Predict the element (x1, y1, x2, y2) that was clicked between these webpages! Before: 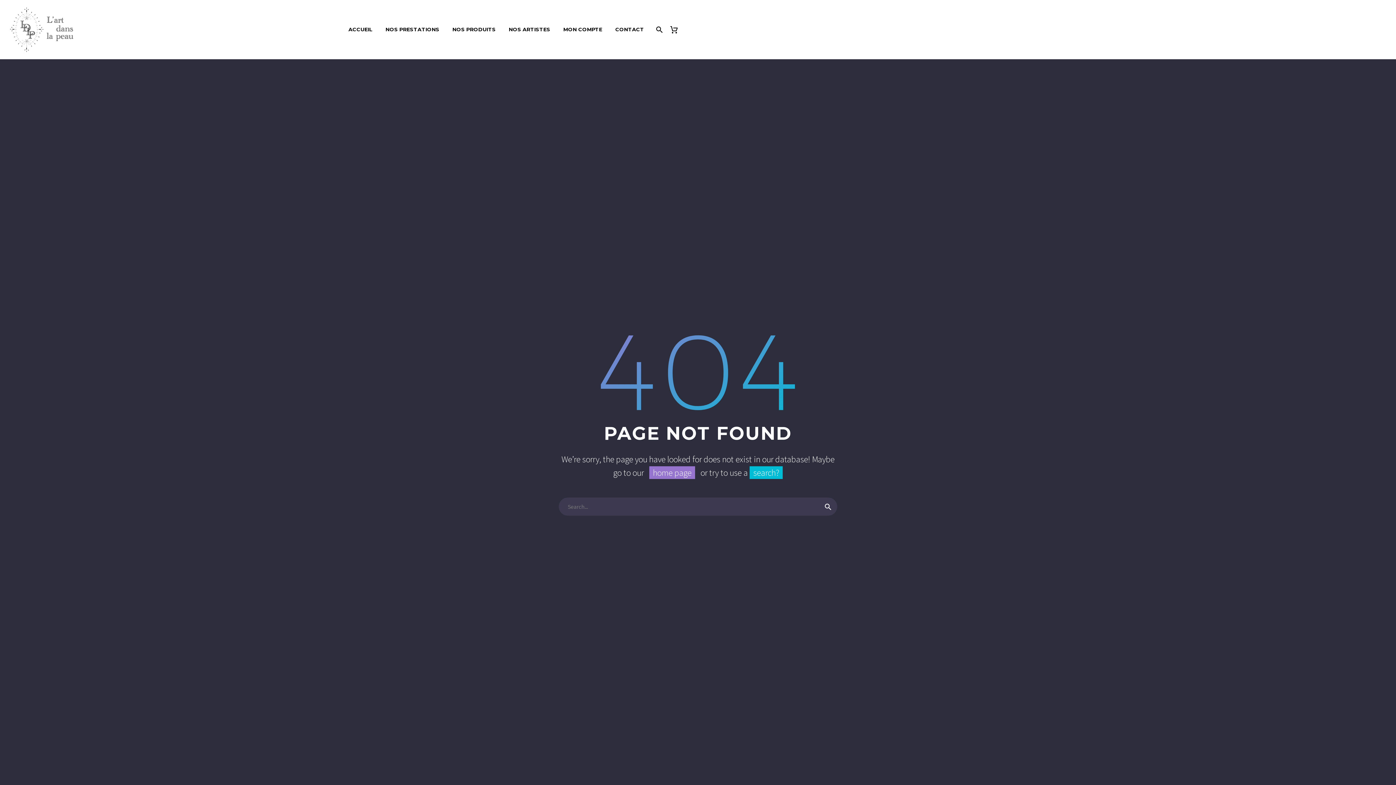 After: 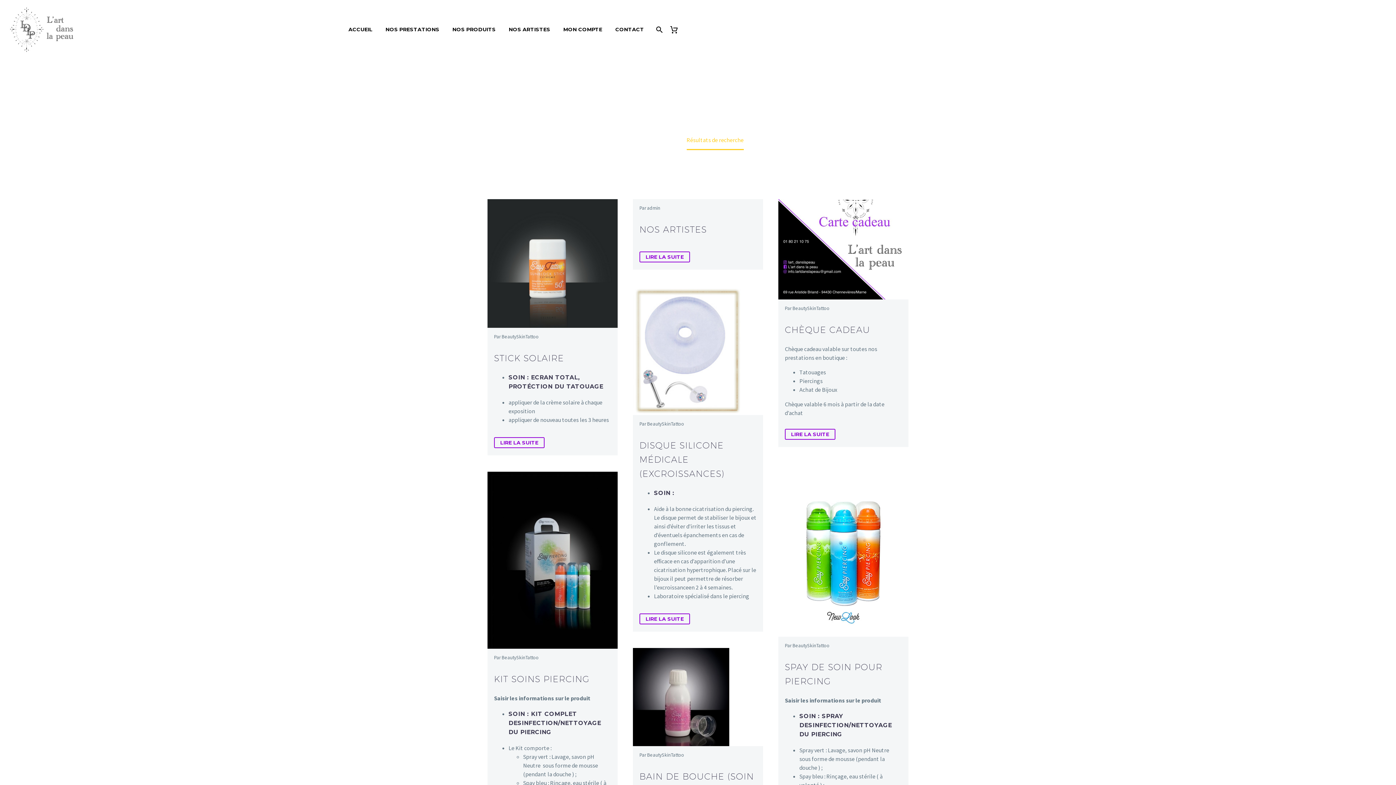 Action: bbox: (819, 497, 837, 515)